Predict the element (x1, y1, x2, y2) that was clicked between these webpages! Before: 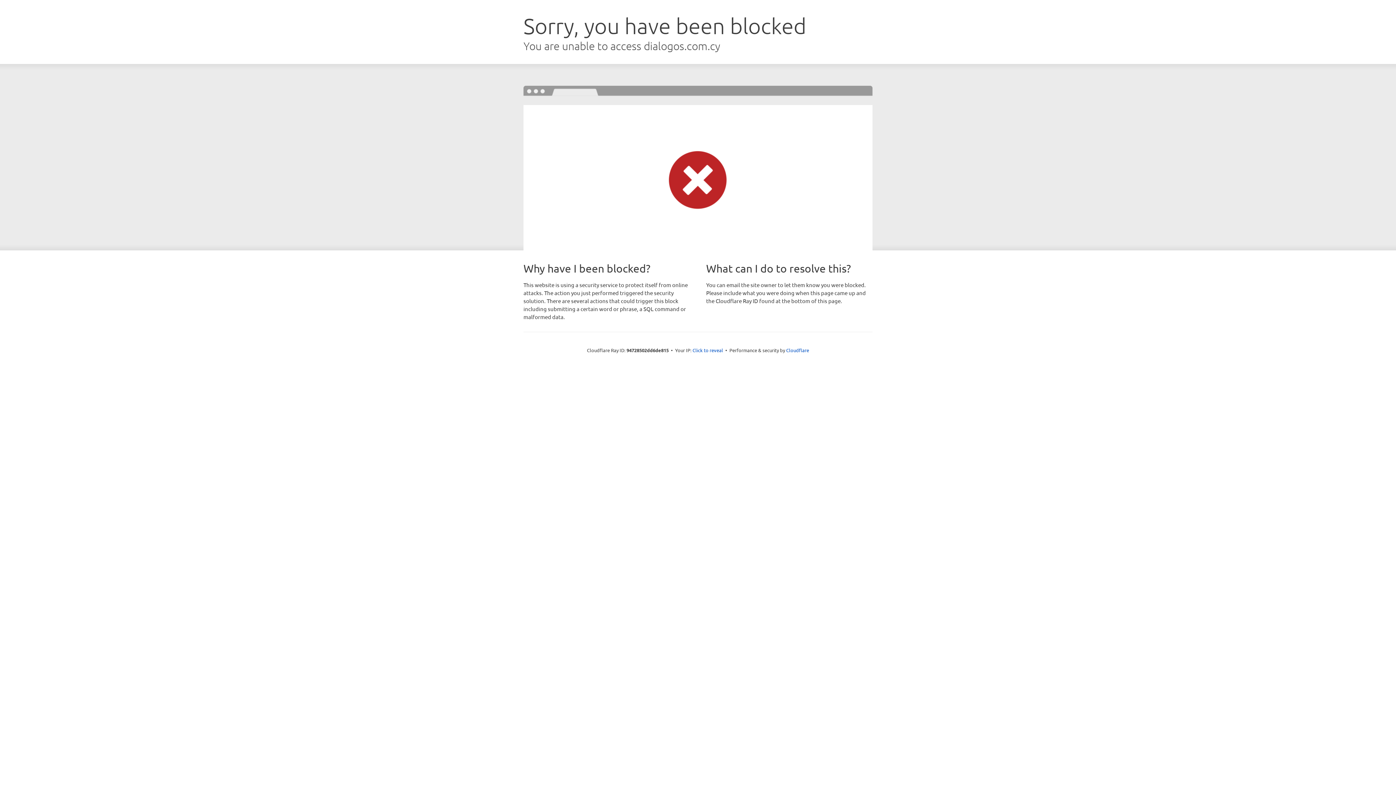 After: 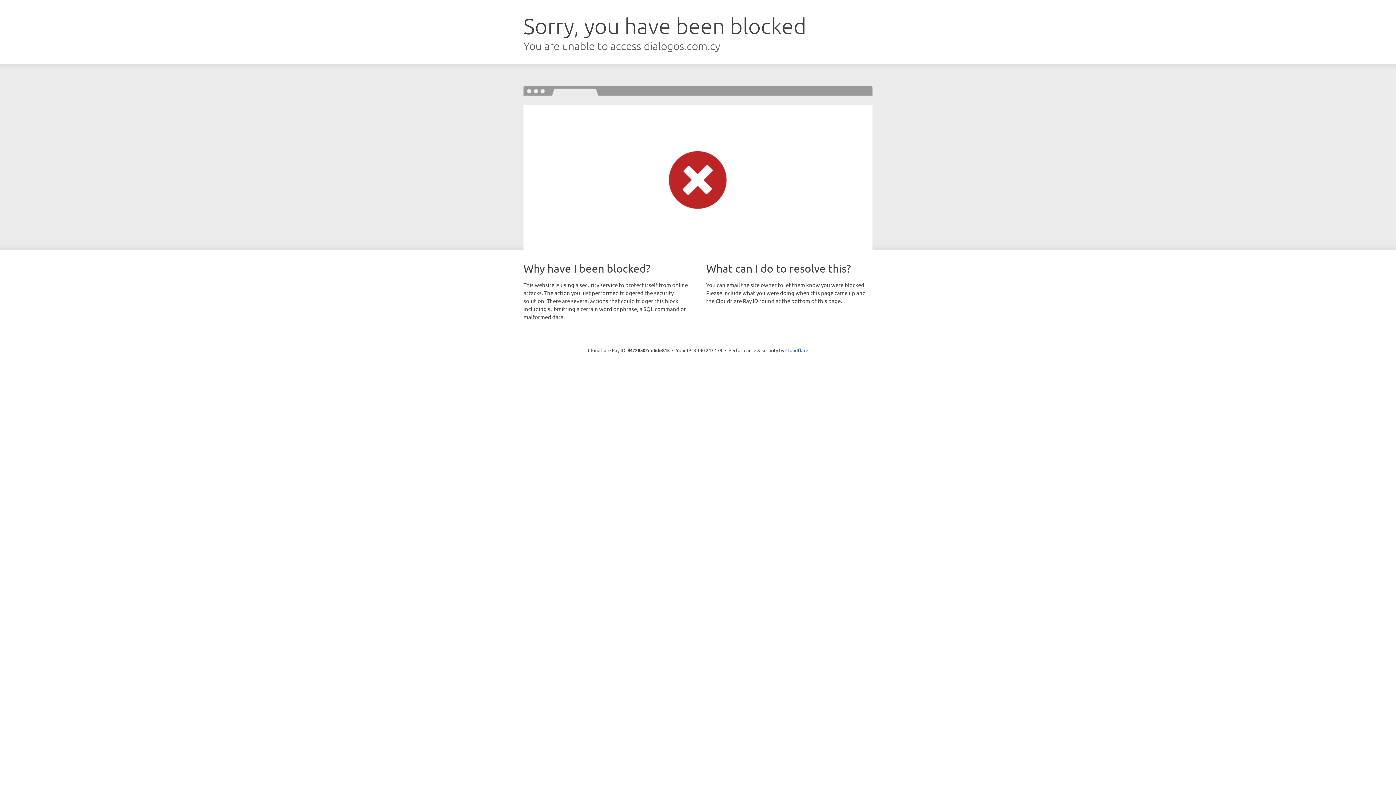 Action: bbox: (692, 346, 723, 353) label: Click to reveal